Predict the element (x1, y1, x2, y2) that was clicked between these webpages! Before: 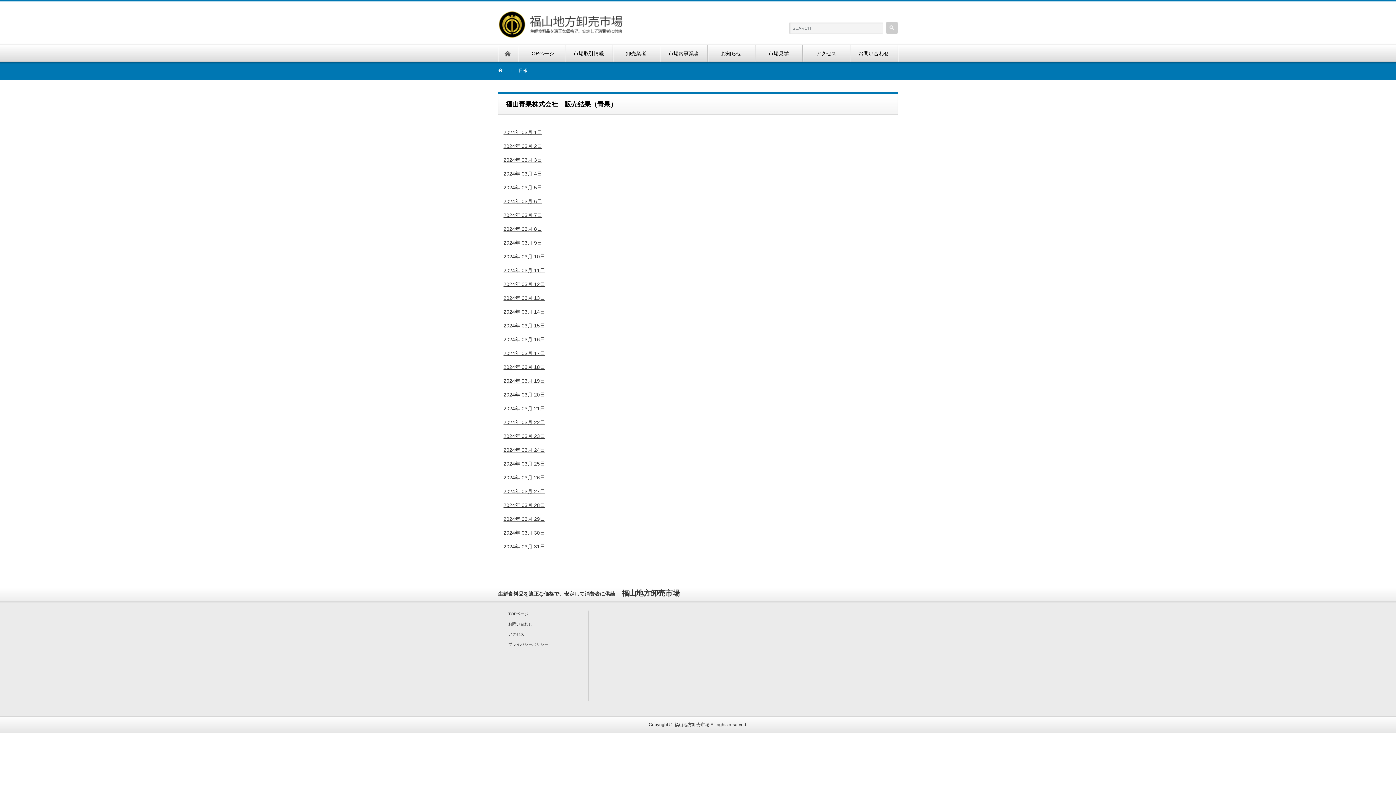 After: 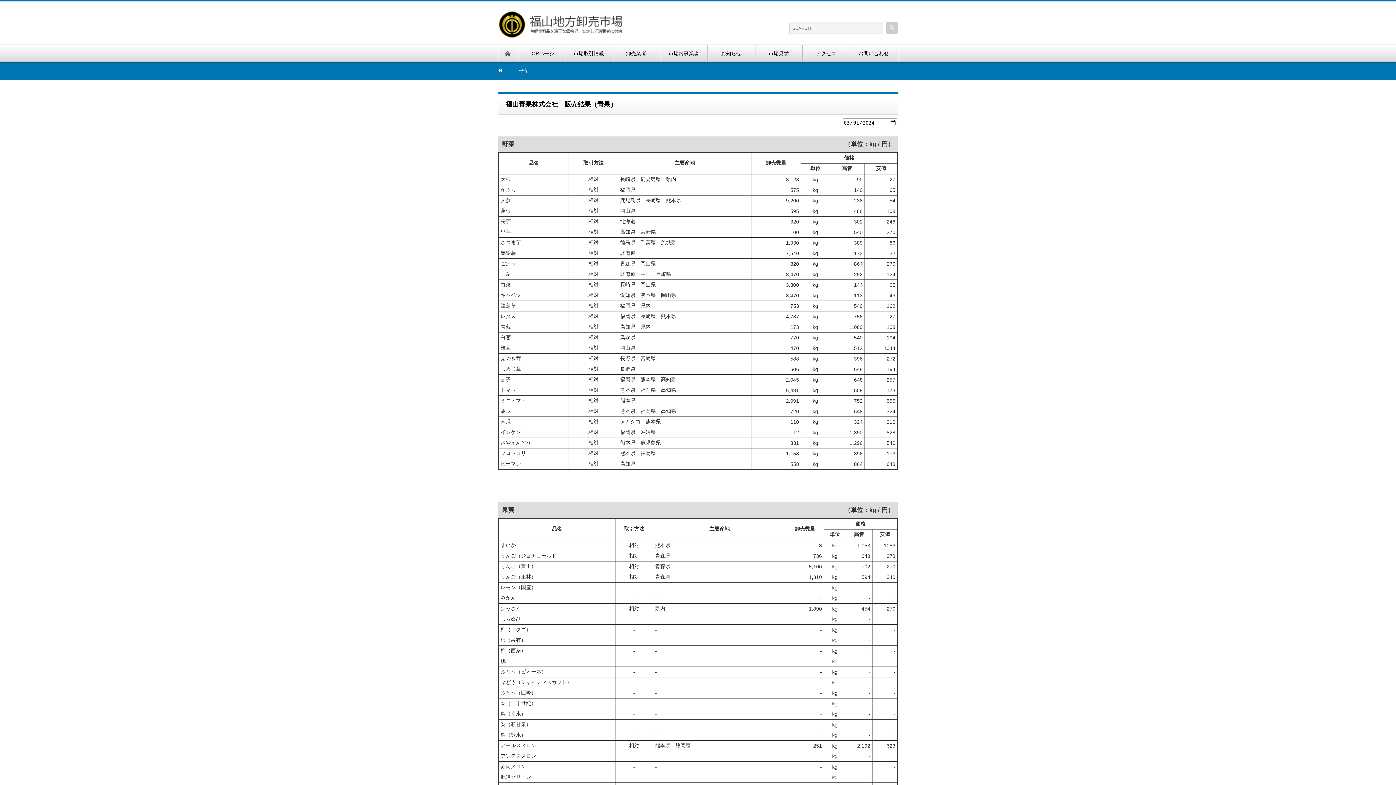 Action: bbox: (503, 129, 542, 135) label: 2024年 03月 1日